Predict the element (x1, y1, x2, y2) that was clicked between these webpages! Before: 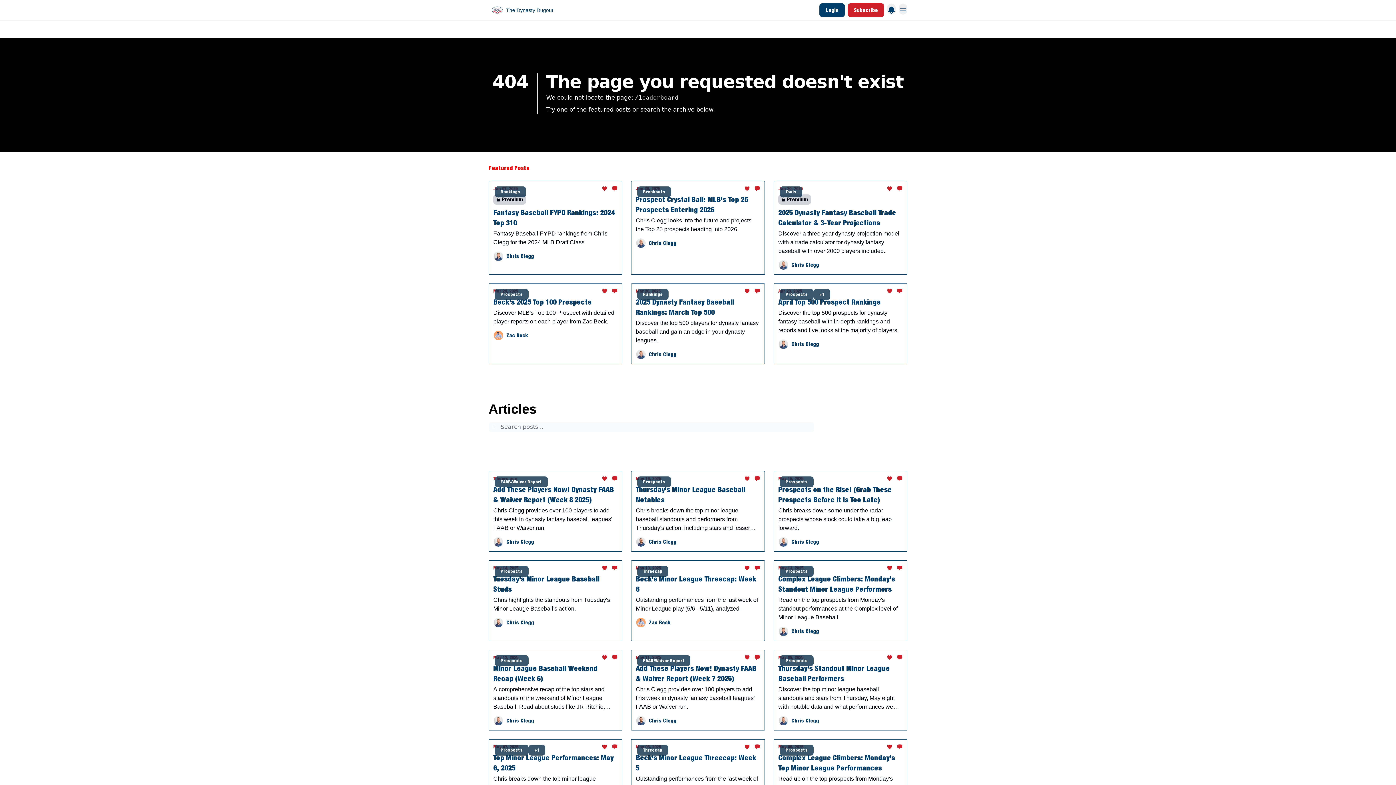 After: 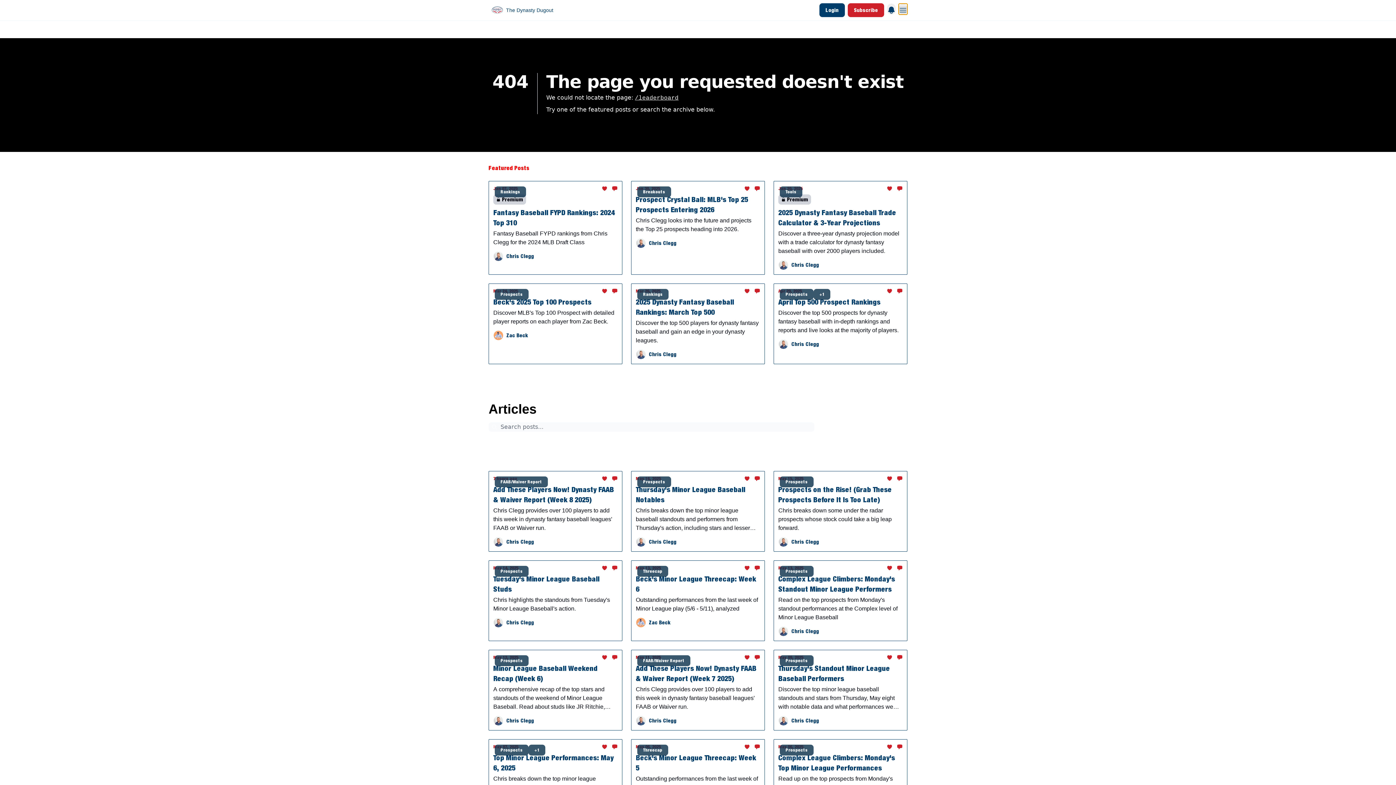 Action: bbox: (898, 3, 907, 14) label: Menu